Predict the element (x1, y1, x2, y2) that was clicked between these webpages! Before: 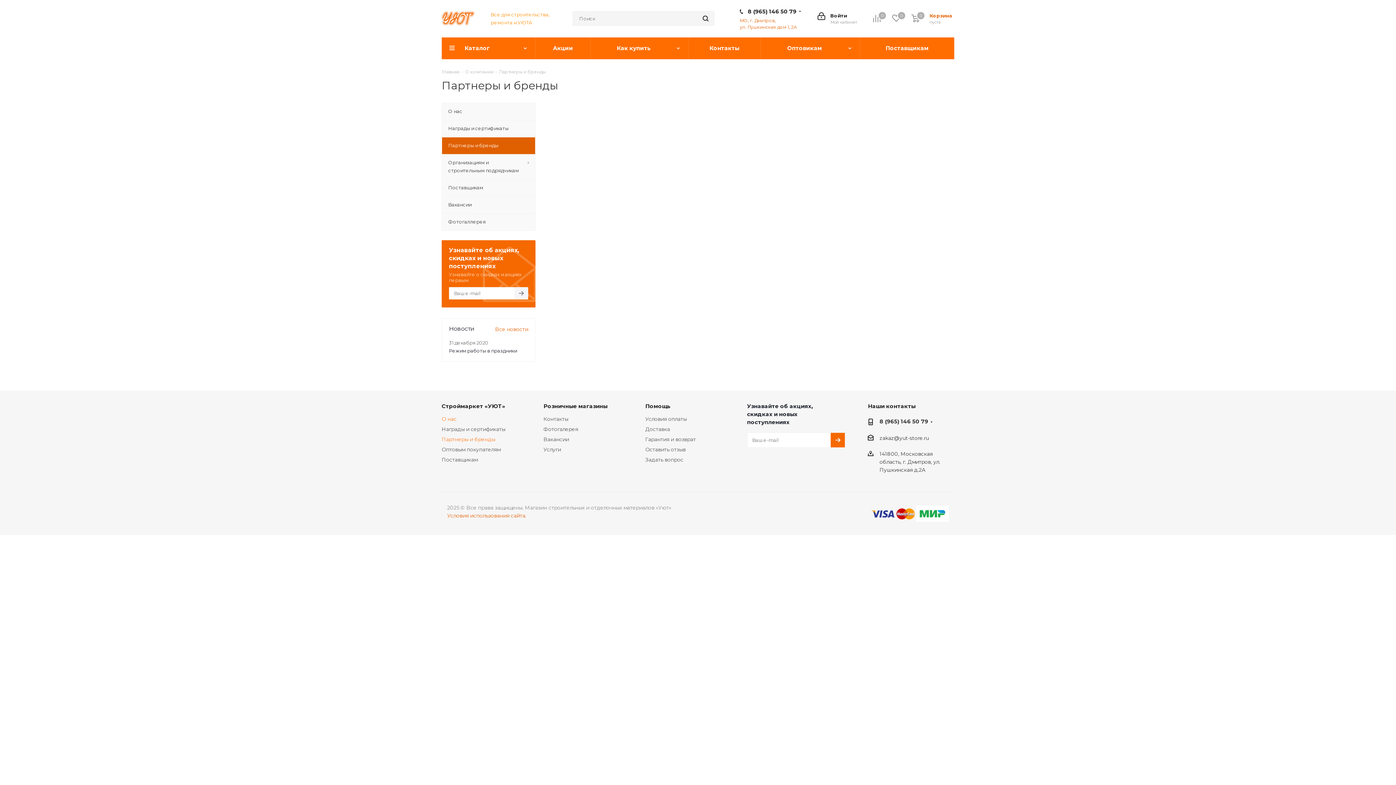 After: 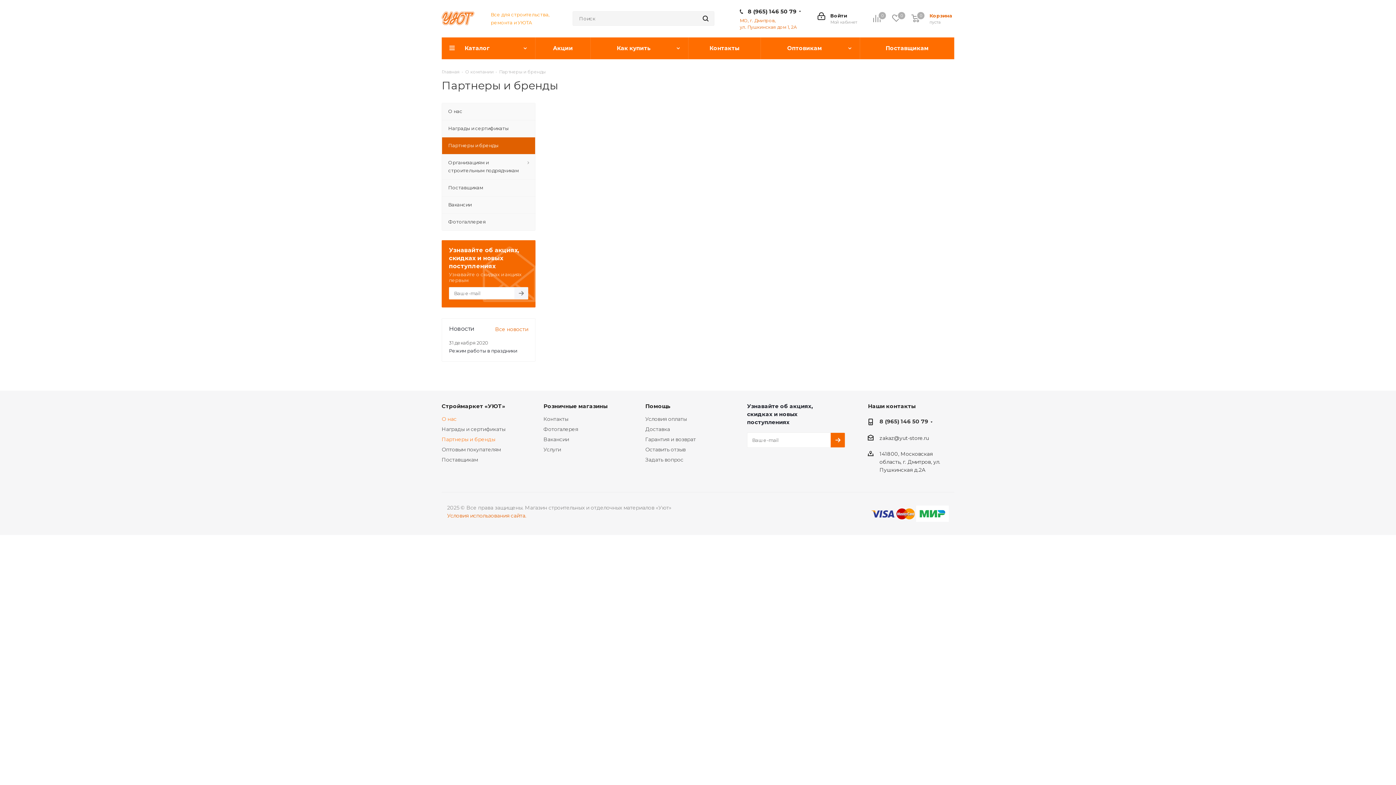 Action: bbox: (499, 68, 545, 74) label: Партнеры и бренды